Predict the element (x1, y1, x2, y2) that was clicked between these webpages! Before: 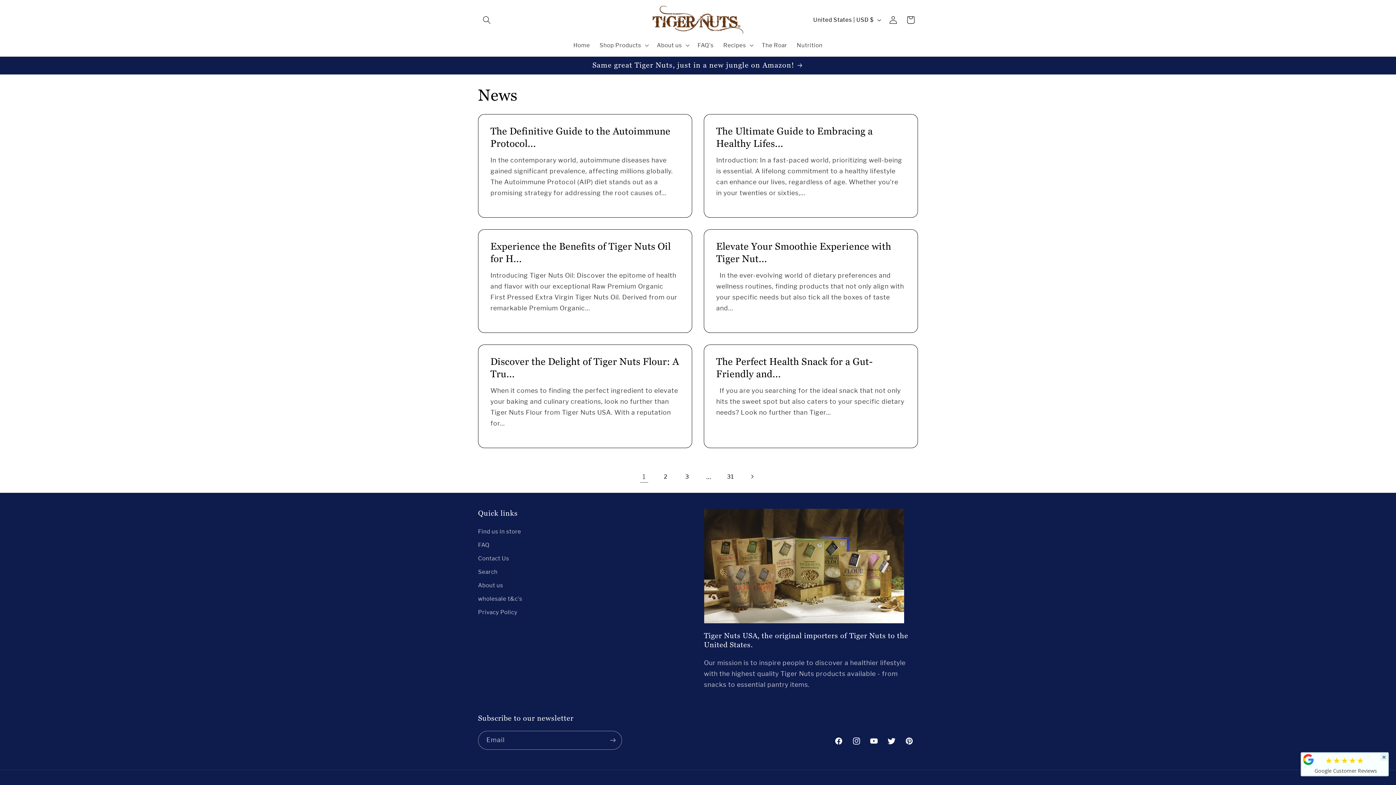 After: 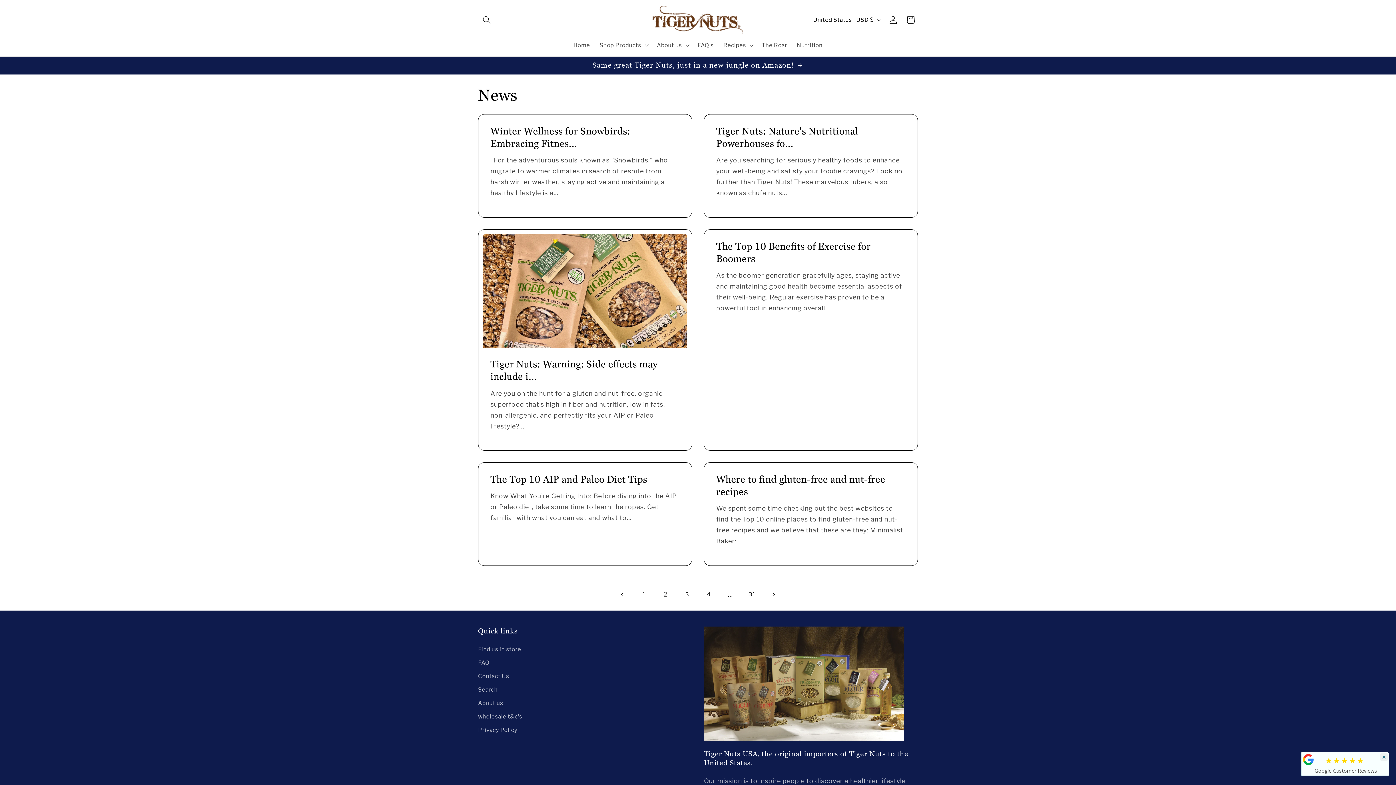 Action: bbox: (656, 468, 674, 485) label: Page 2